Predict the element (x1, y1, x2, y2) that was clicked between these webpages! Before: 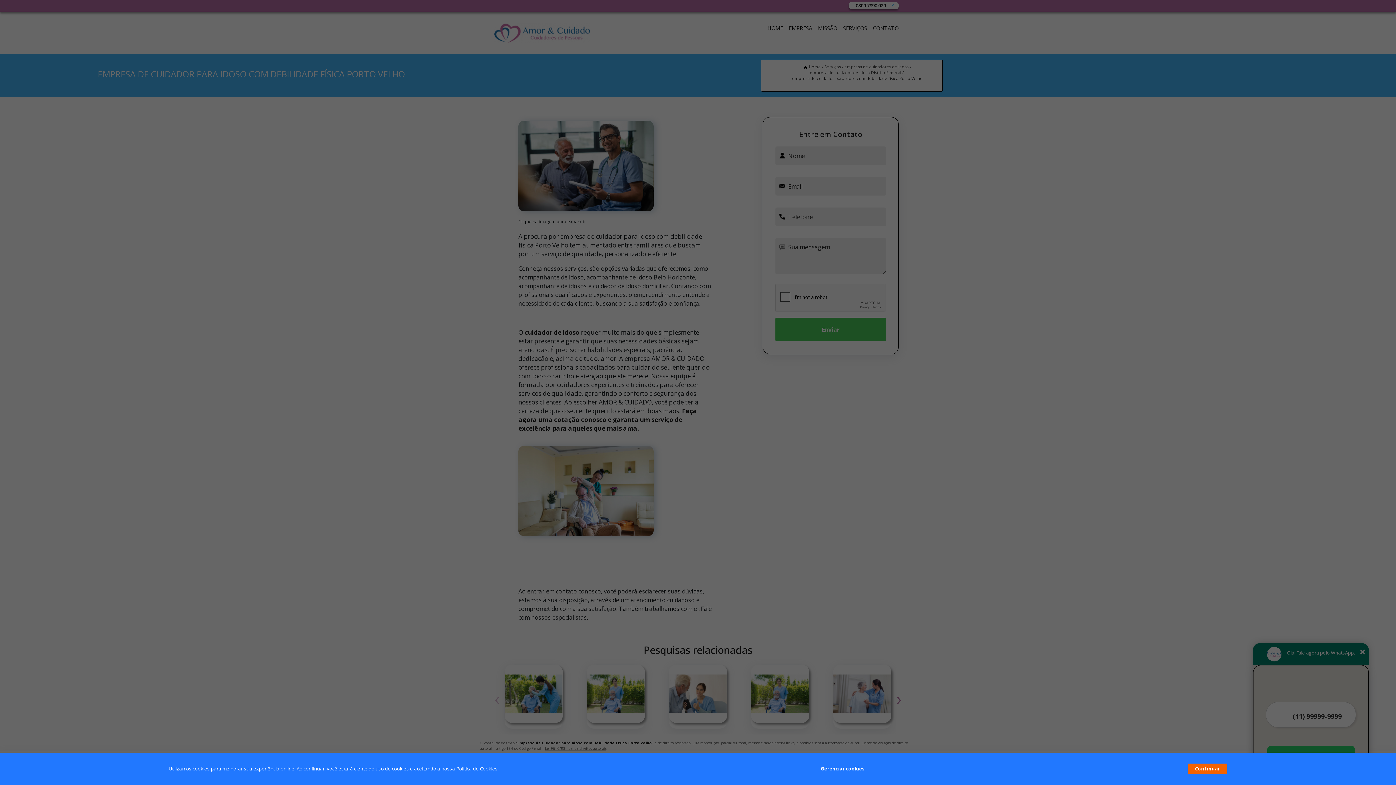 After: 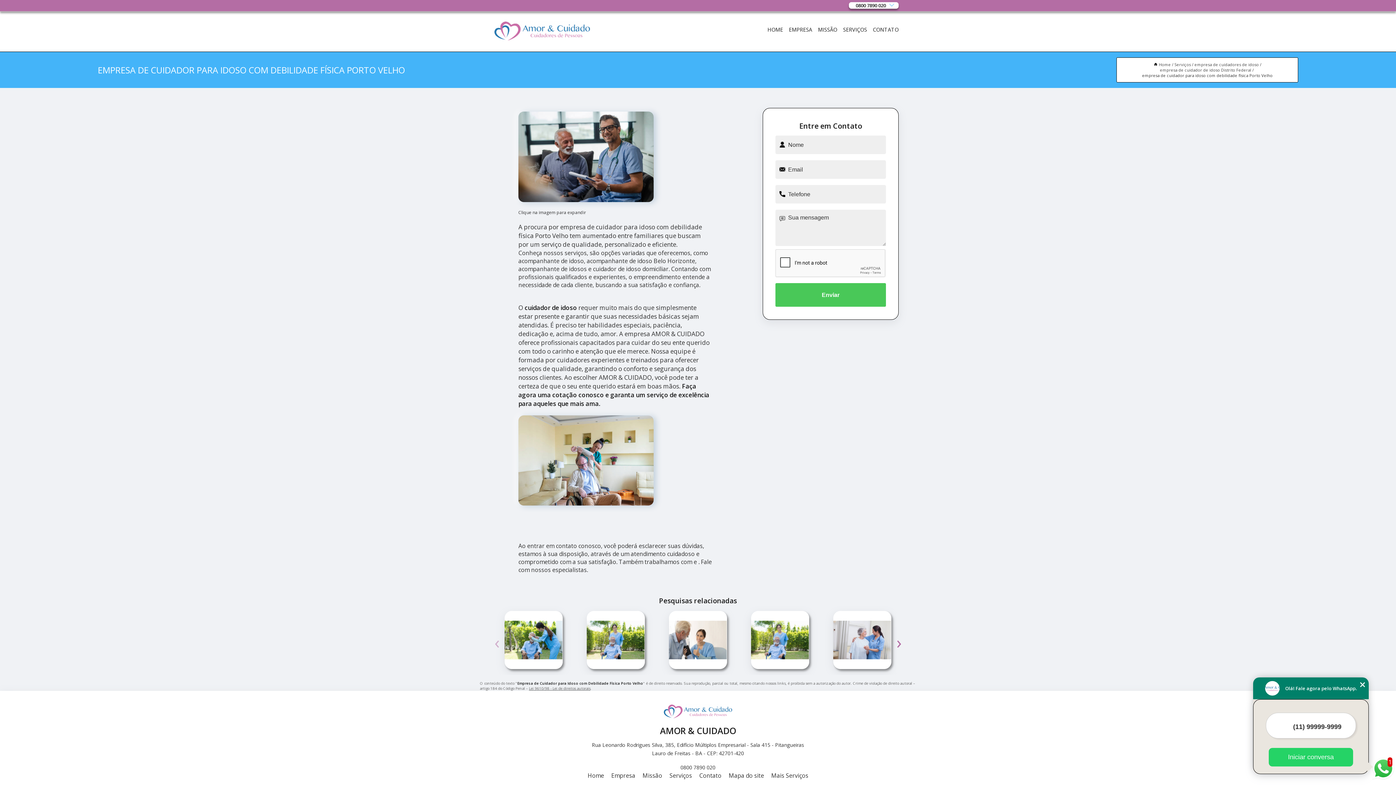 Action: bbox: (1187, 764, 1227, 774) label: Continuar